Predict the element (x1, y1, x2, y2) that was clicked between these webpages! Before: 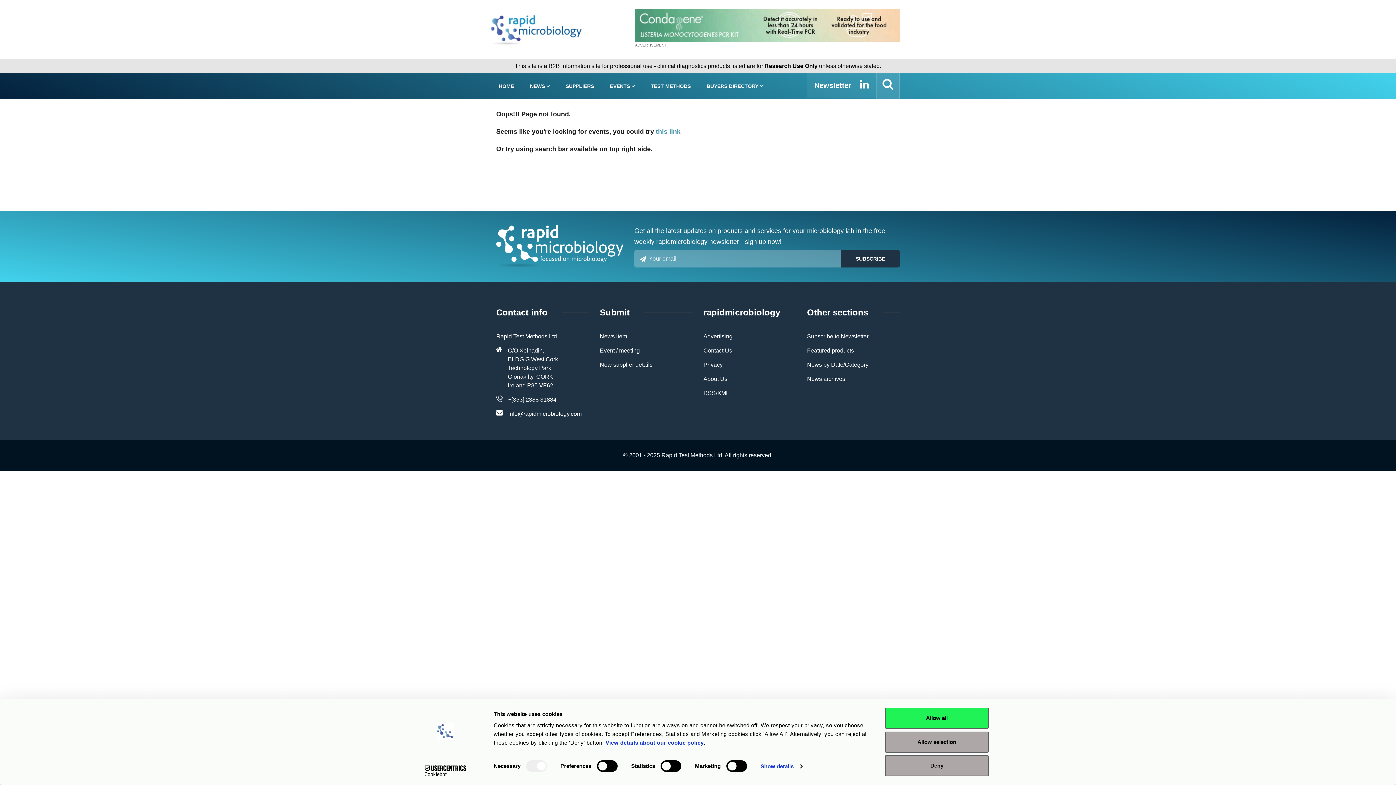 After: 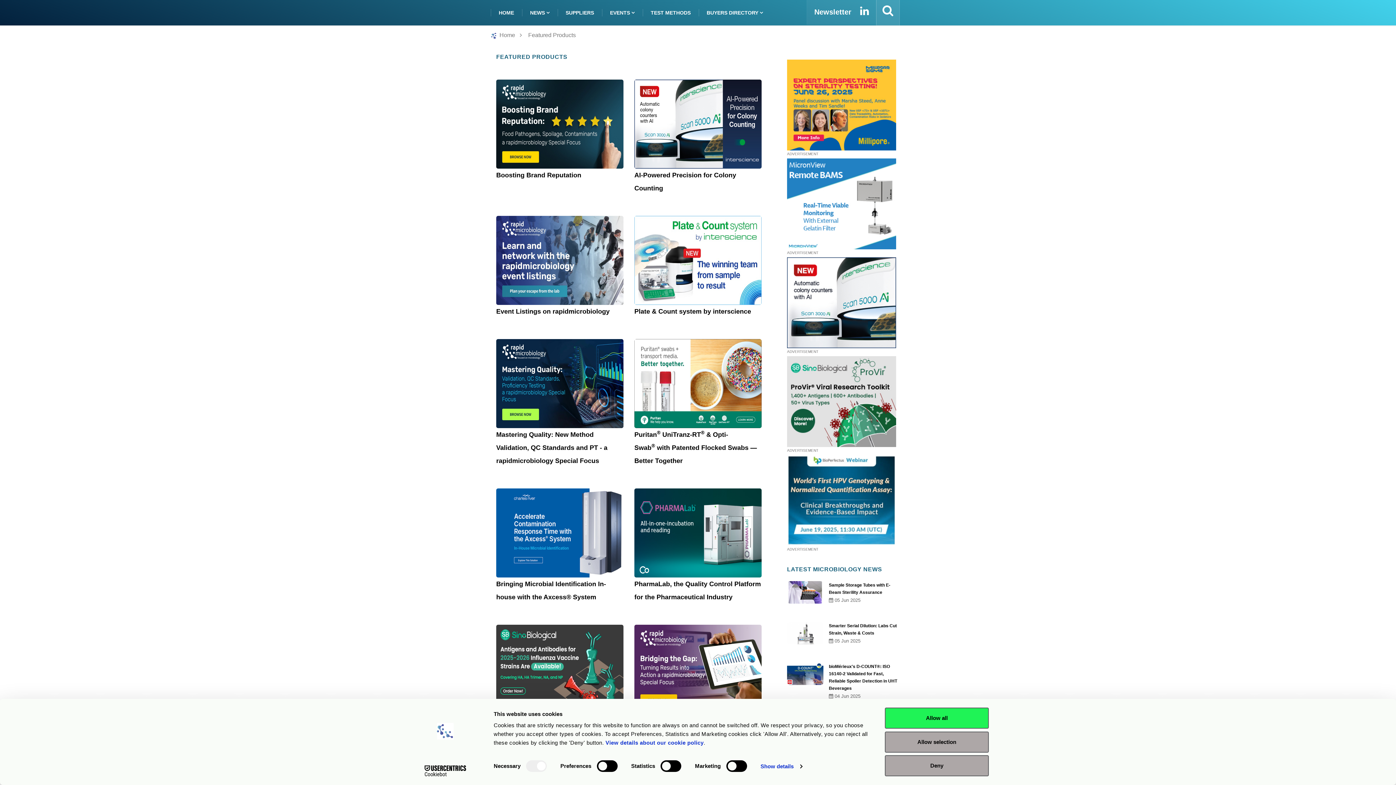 Action: label: Featured products bbox: (807, 346, 854, 355)